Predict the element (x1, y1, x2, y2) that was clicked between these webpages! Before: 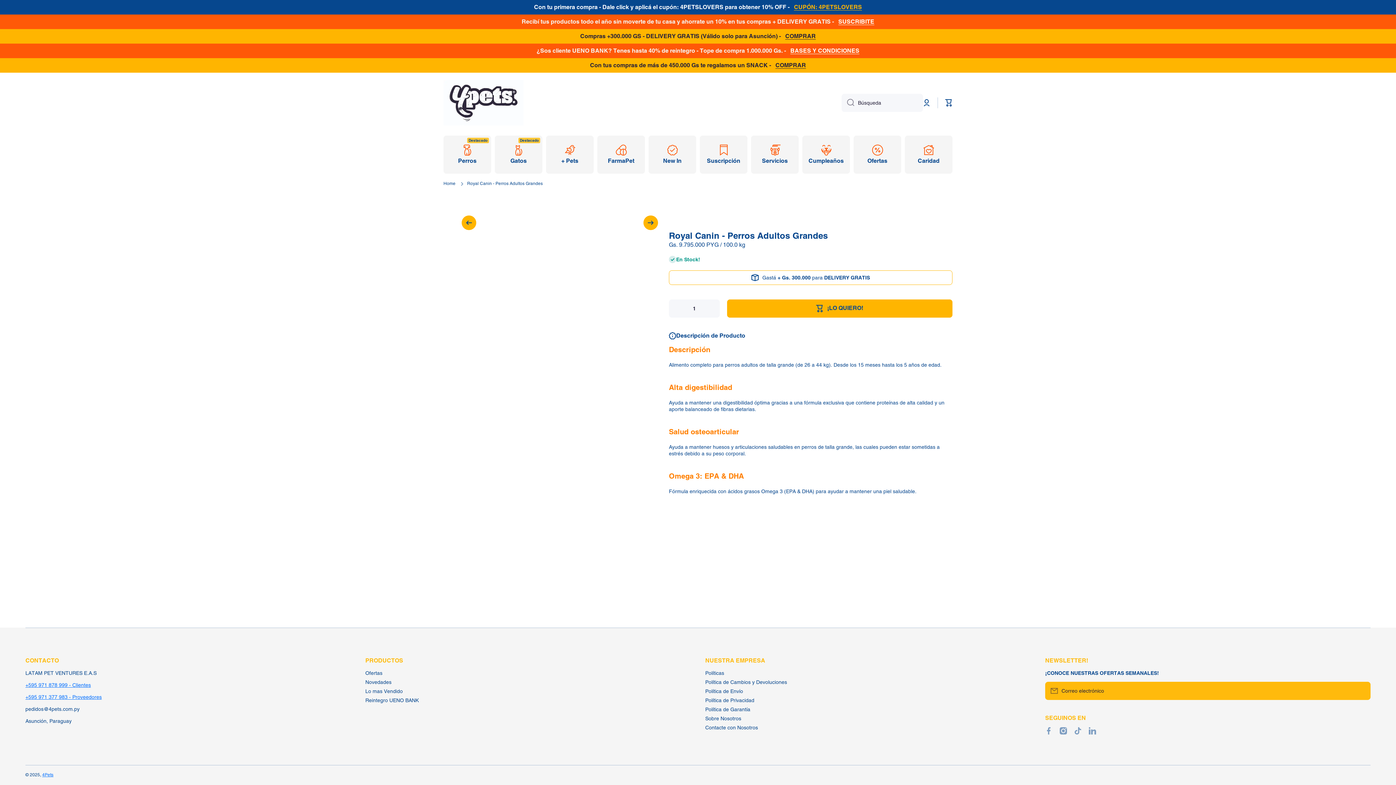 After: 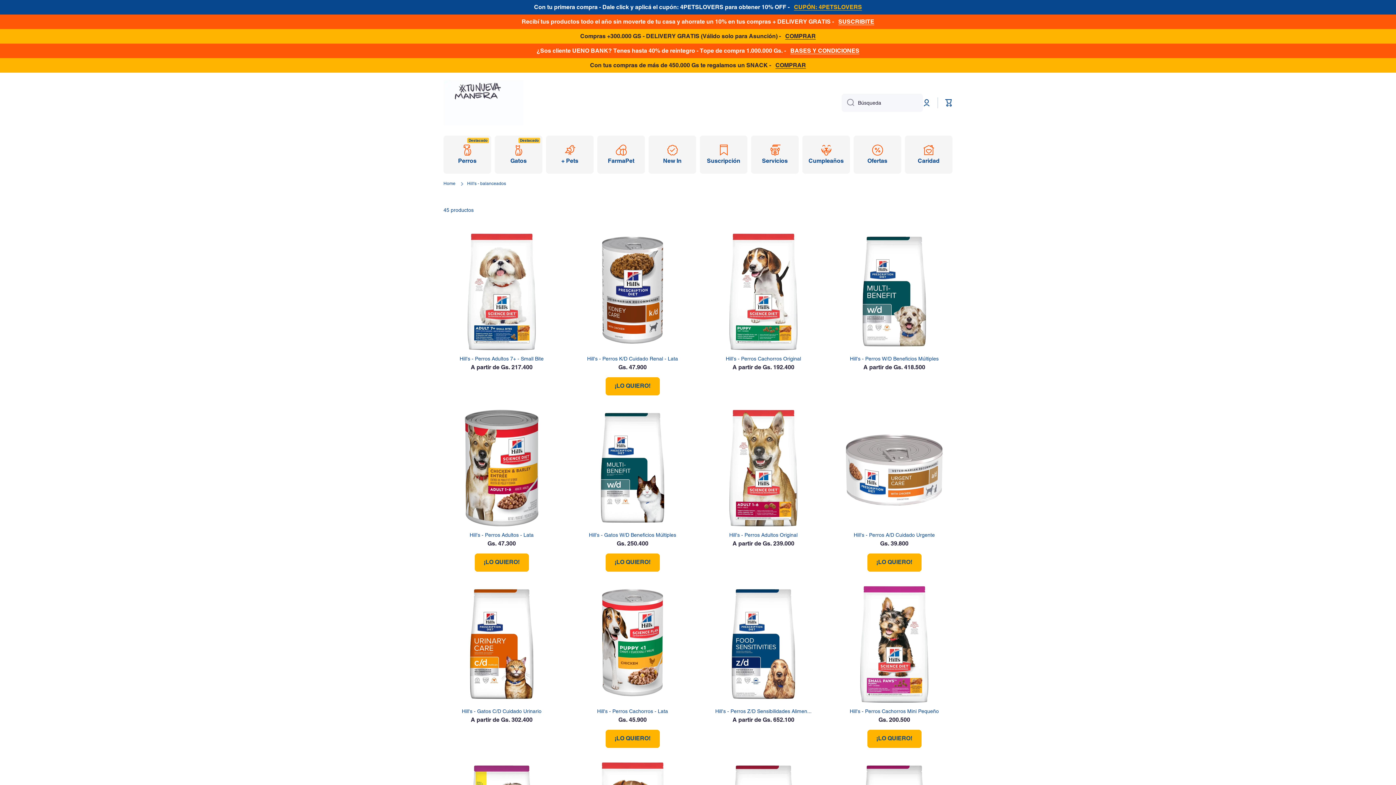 Action: label: Novedades bbox: (365, 676, 391, 685)